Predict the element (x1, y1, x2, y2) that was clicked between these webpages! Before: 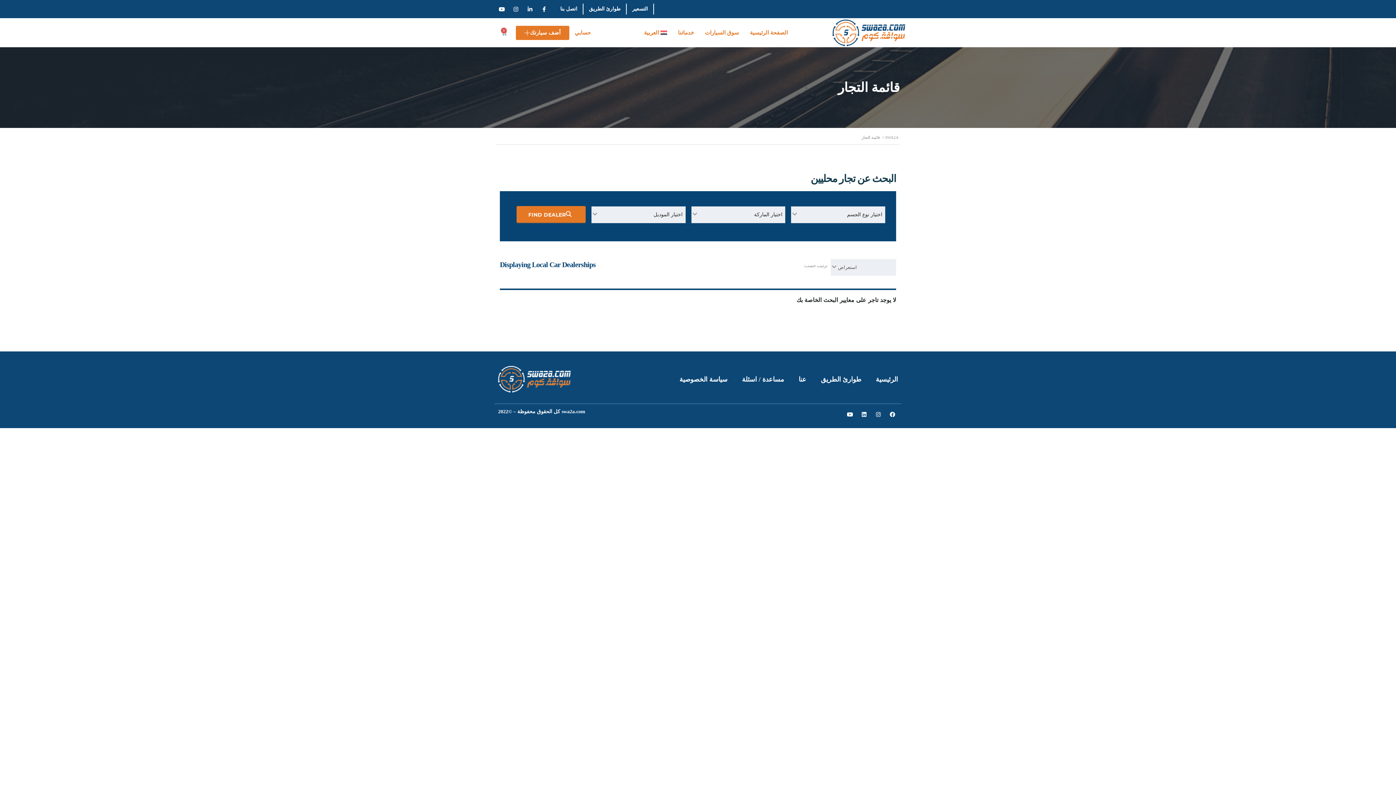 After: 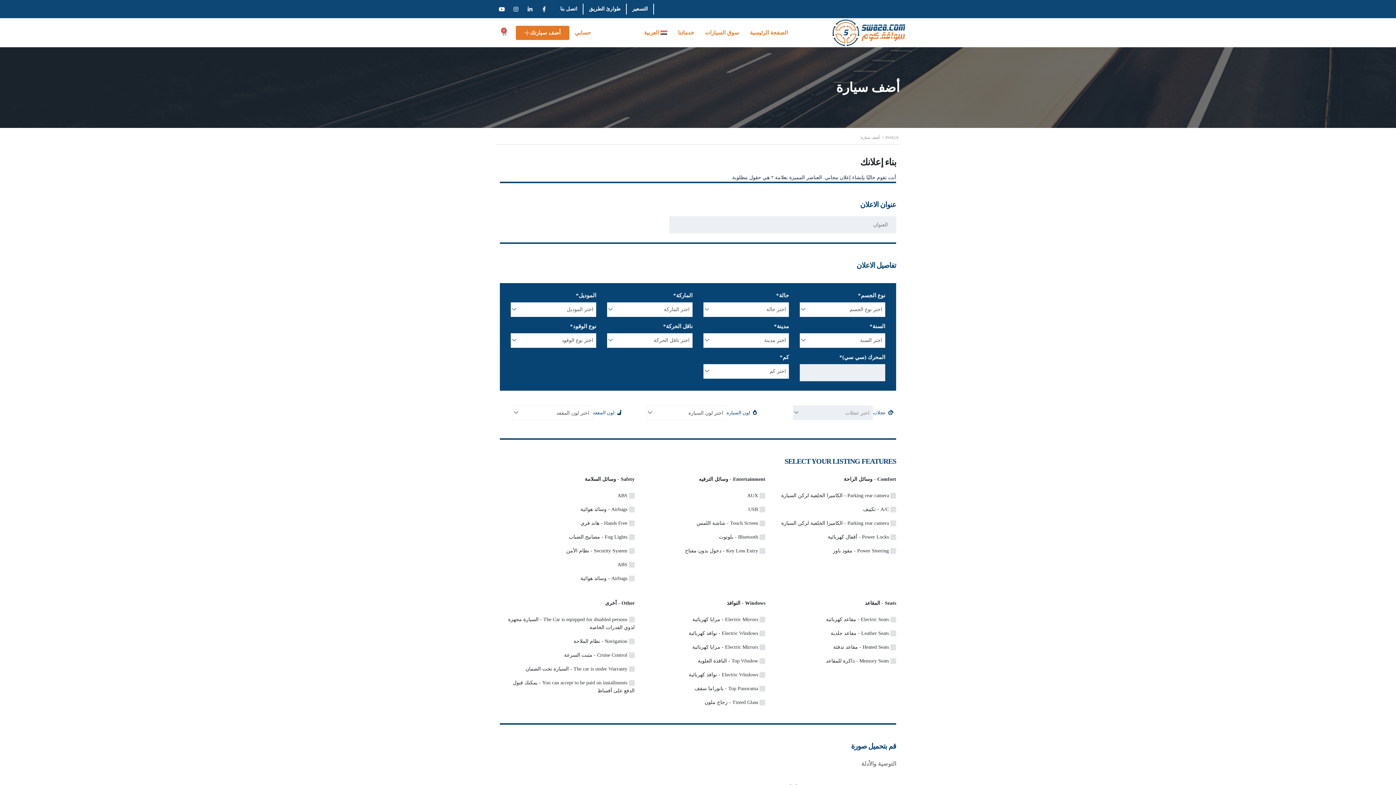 Action: bbox: (515, 25, 569, 39) label: أضف سيارتك